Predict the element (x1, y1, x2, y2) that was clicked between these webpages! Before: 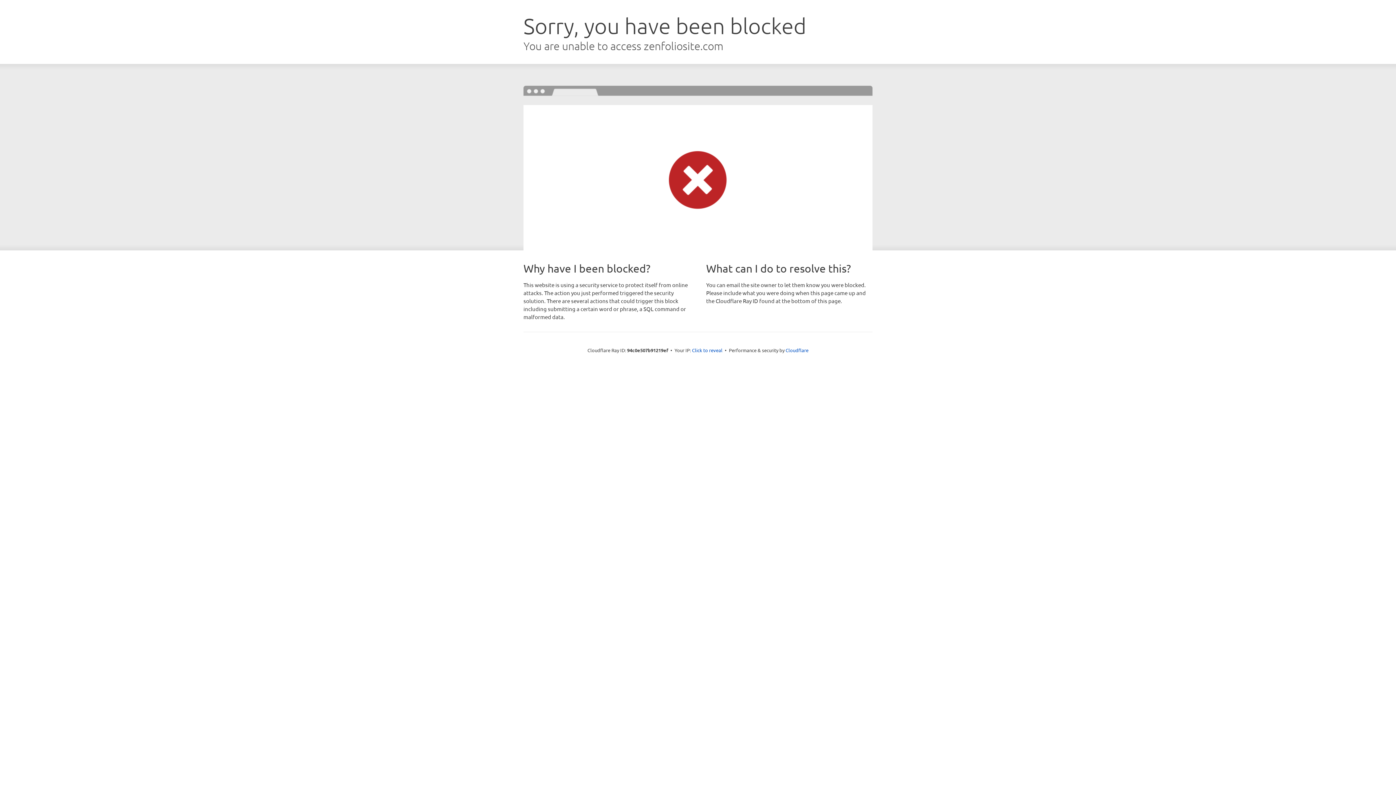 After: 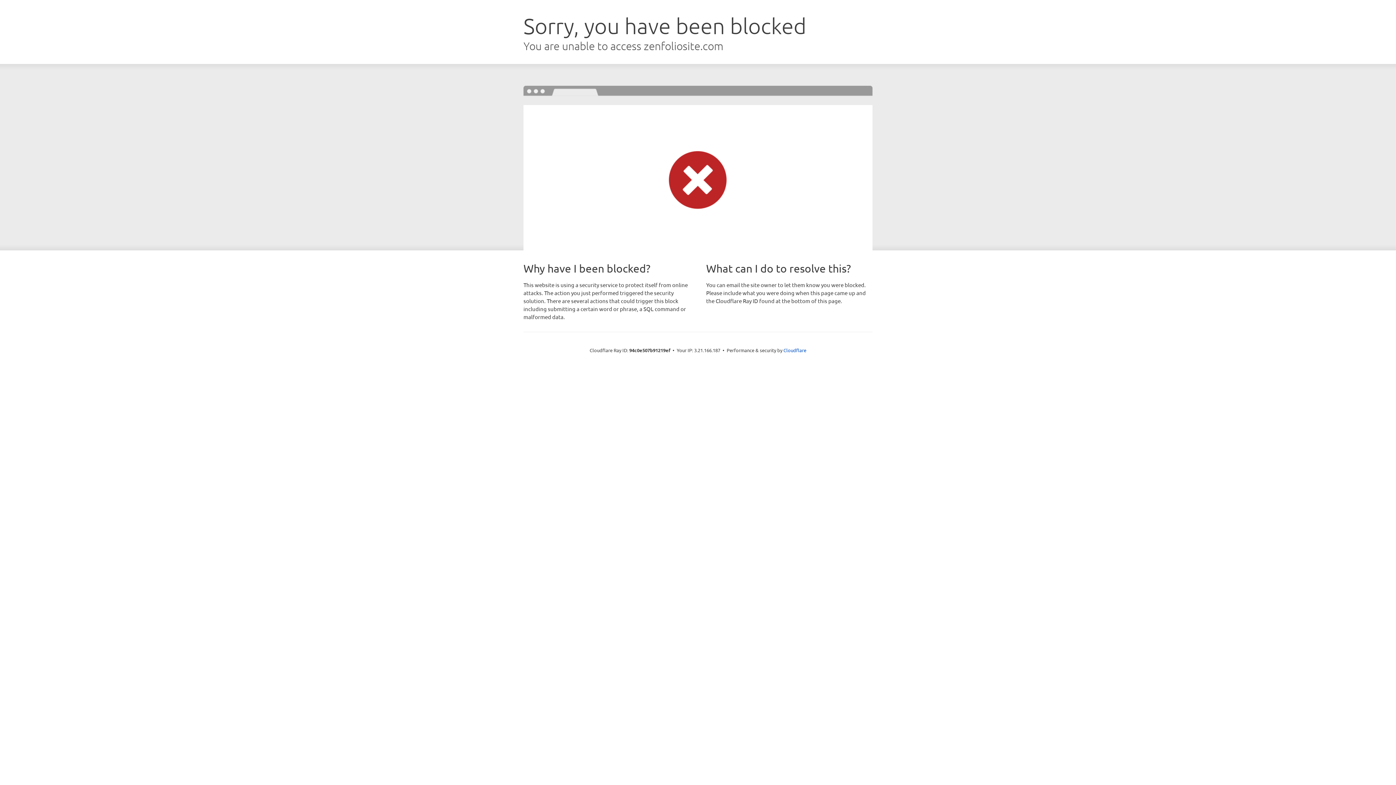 Action: label: Click to reveal bbox: (692, 346, 722, 353)